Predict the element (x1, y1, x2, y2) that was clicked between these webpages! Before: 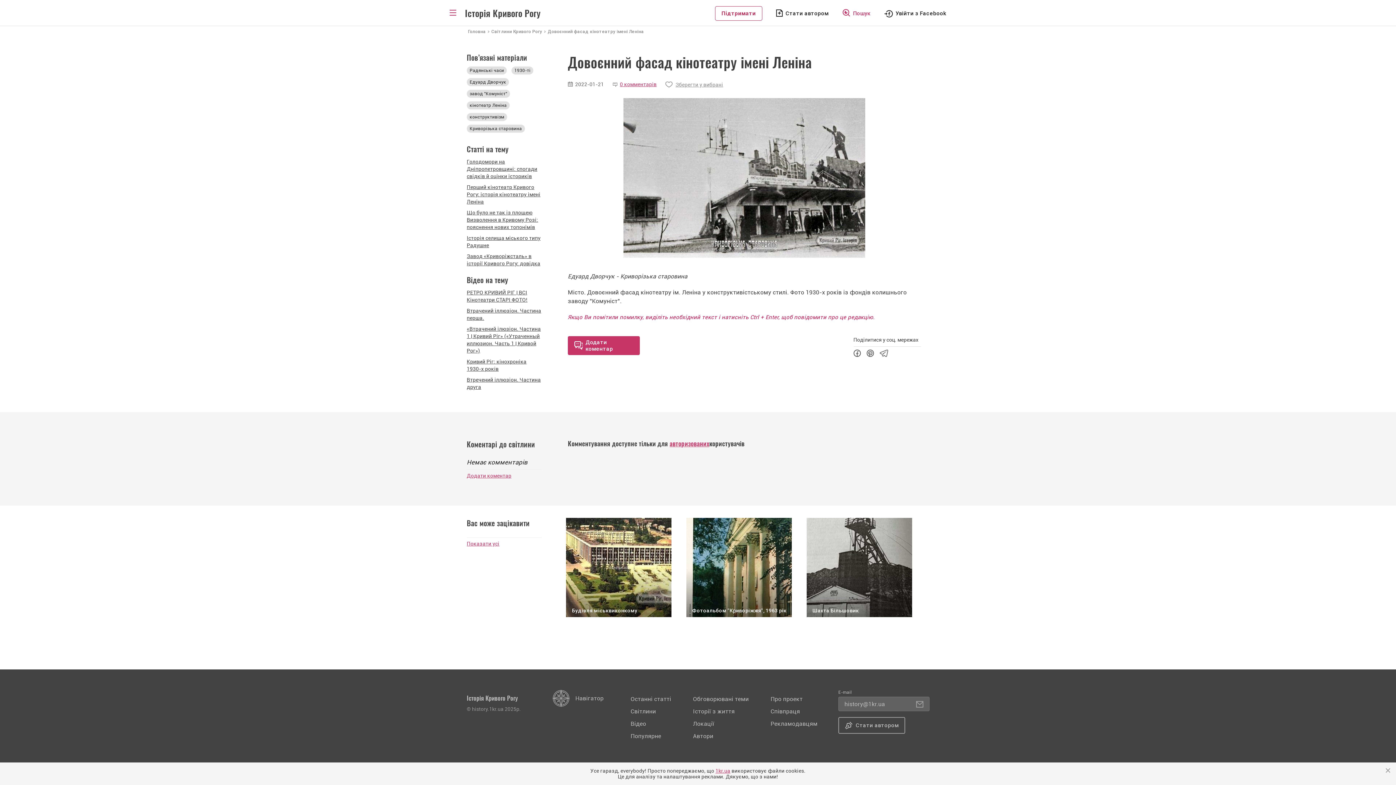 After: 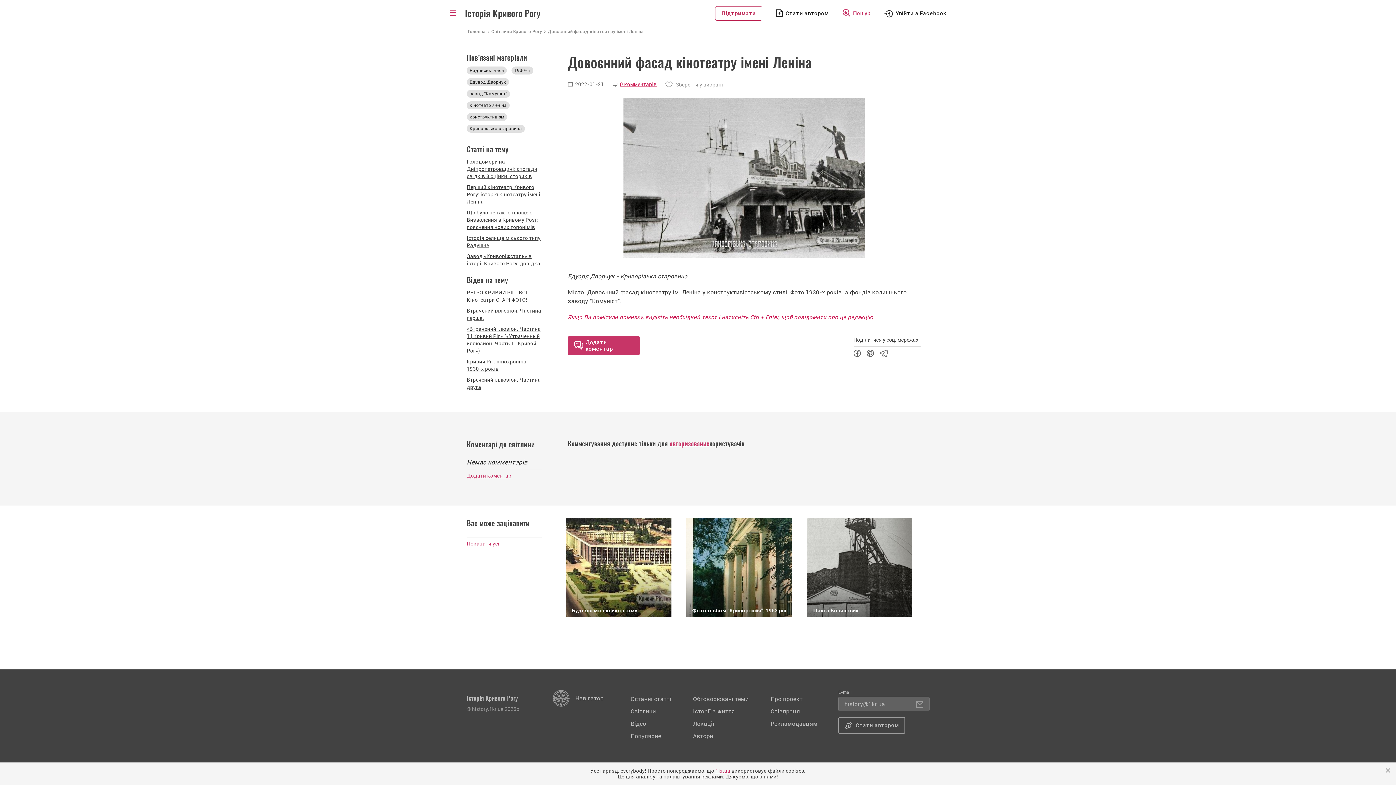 Action: label: 0 комментарів bbox: (612, 81, 656, 87)